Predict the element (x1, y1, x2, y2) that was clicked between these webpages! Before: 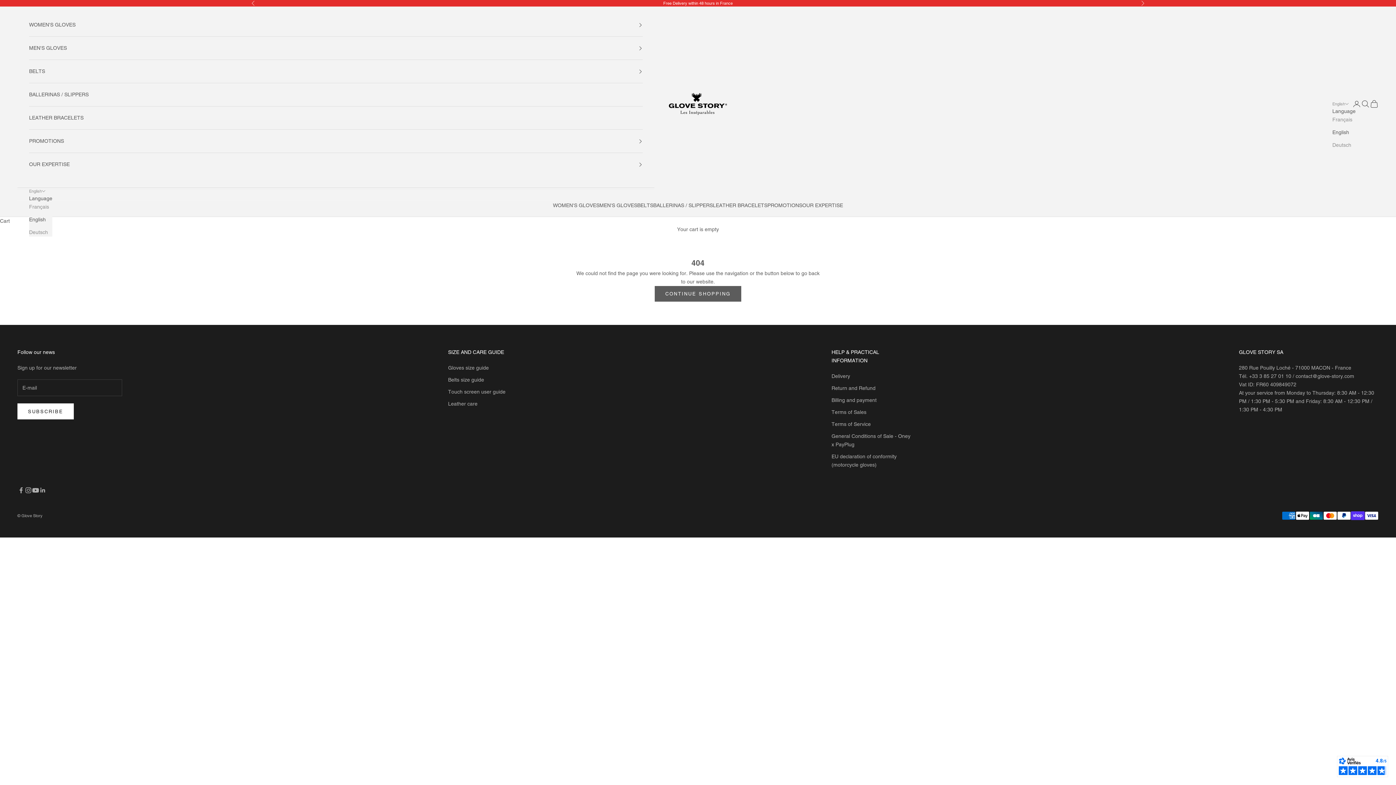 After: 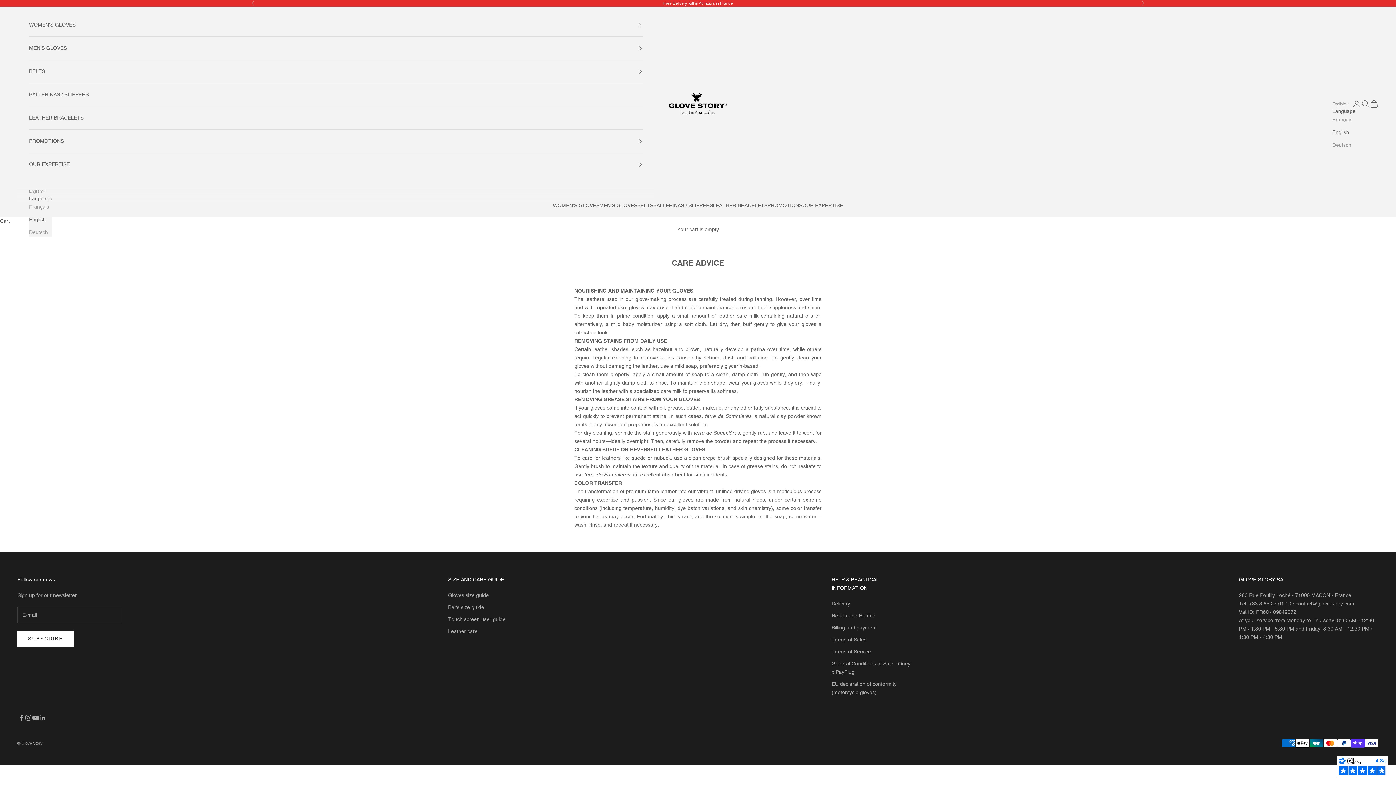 Action: label: Leather care bbox: (448, 401, 477, 407)